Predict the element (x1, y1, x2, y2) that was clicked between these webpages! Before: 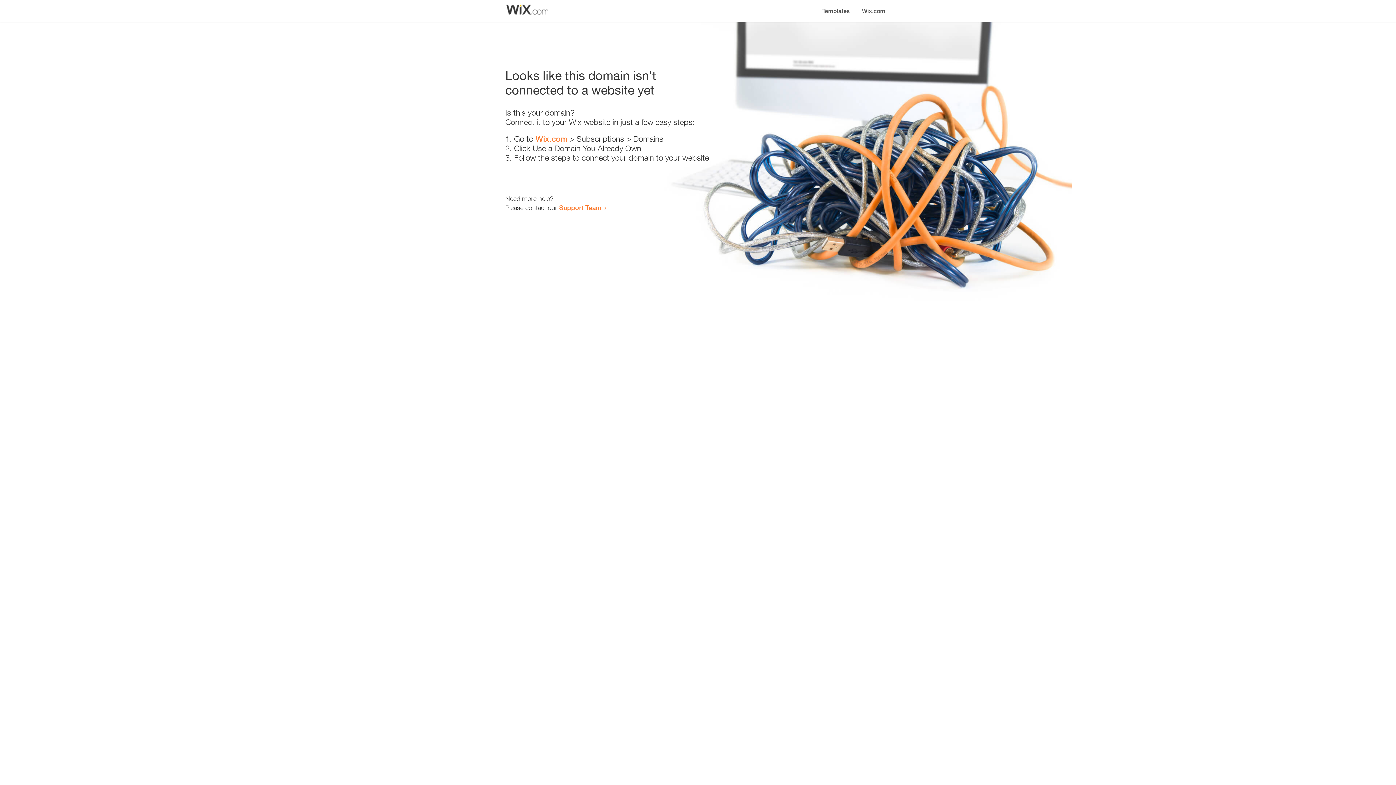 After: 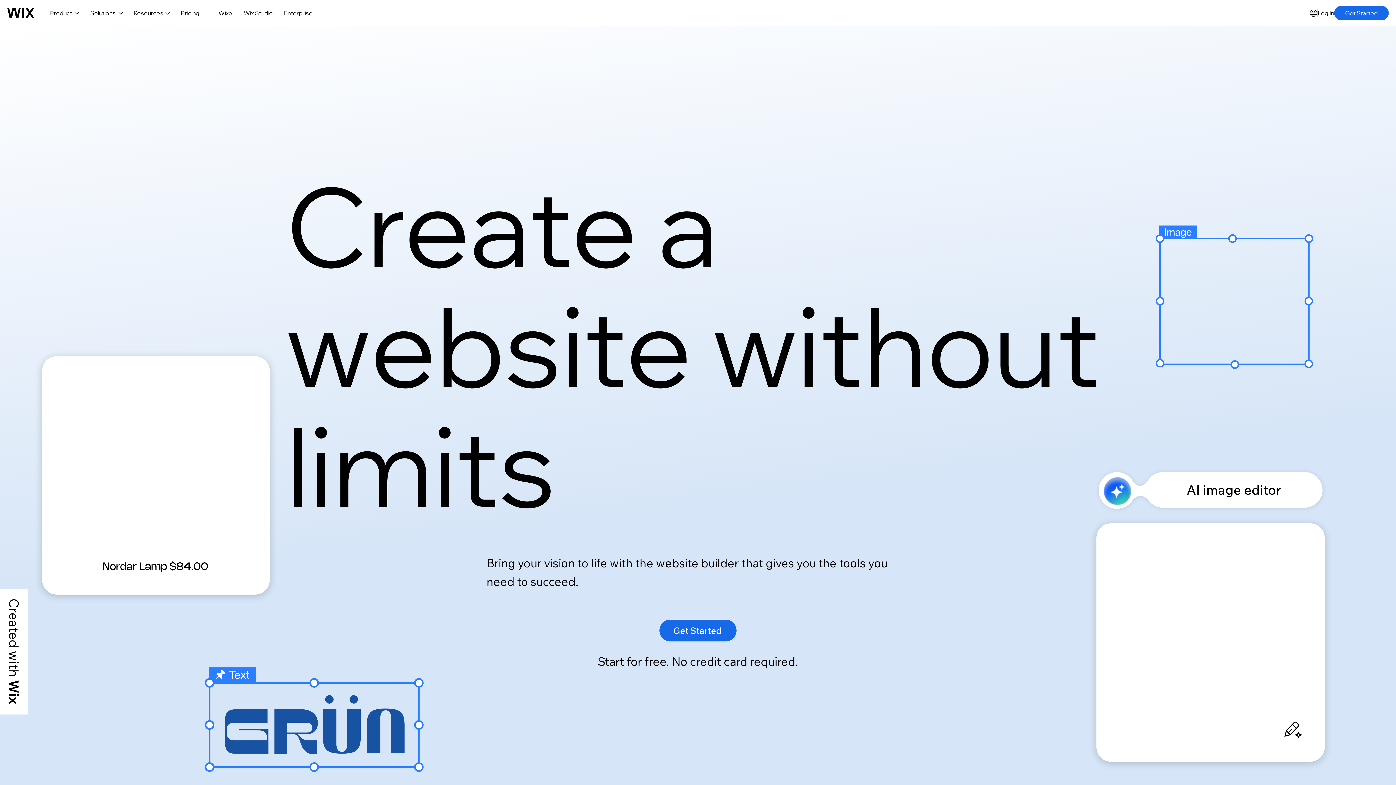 Action: label: Wix.com bbox: (535, 134, 567, 143)